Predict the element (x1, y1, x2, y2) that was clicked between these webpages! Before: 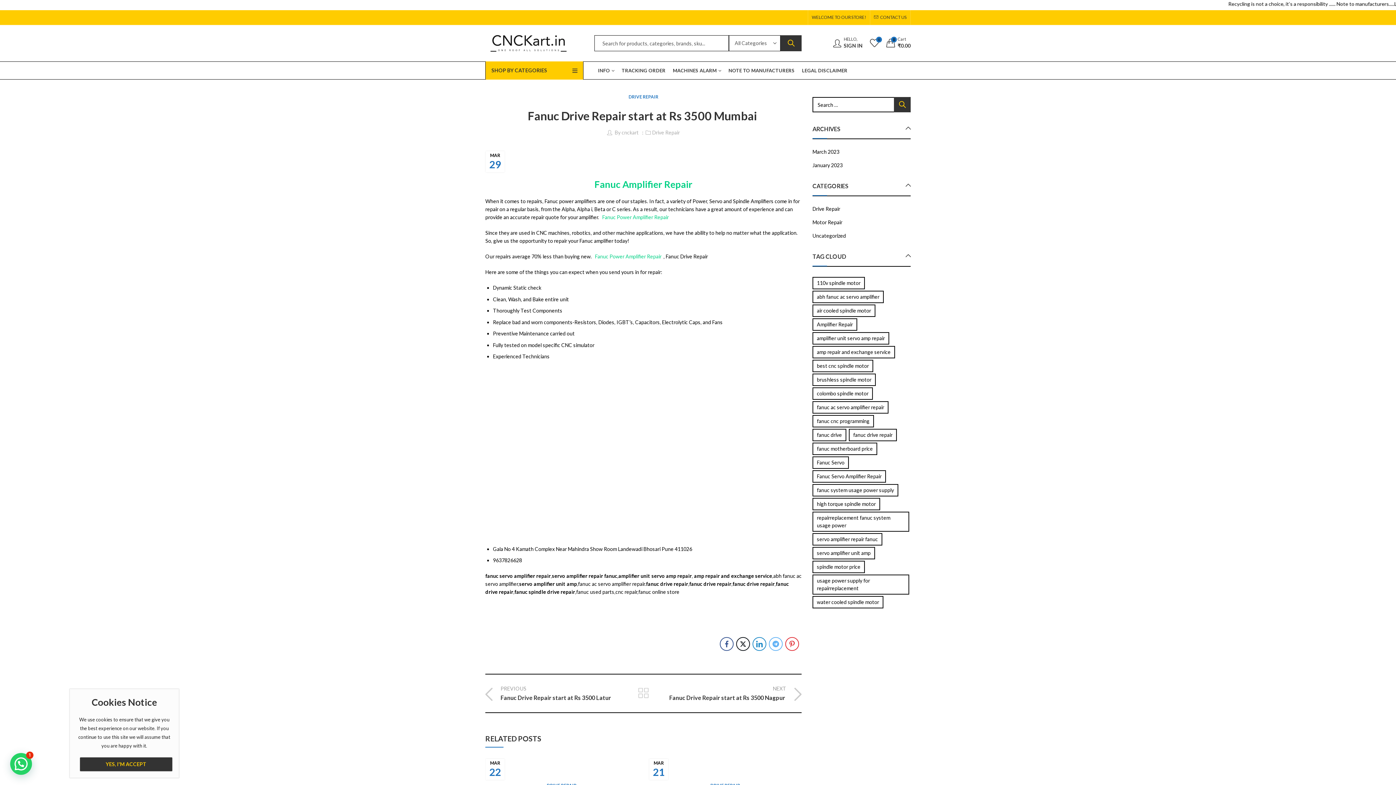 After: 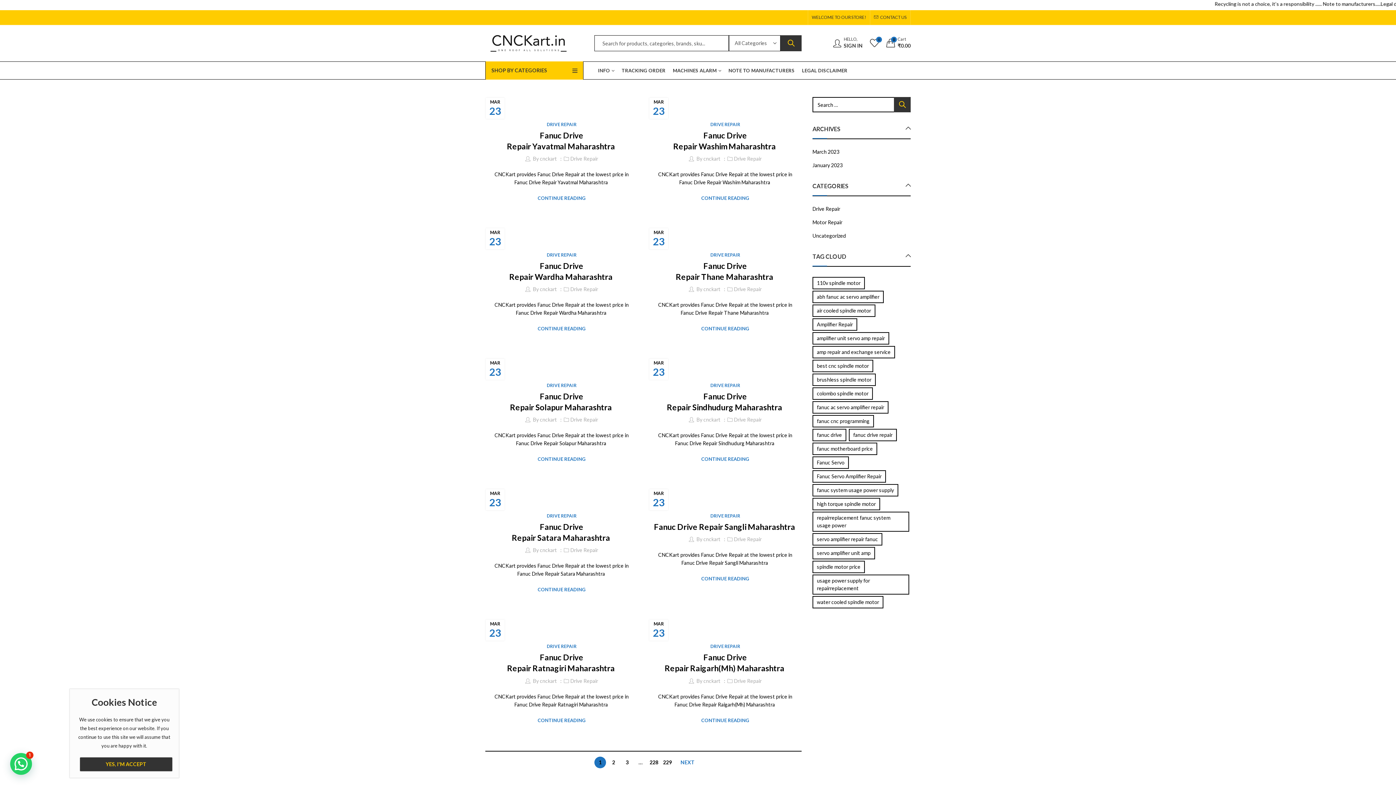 Action: bbox: (812, 290, 884, 303) label: abh fanuc ac servo amplifier (2,287 items)